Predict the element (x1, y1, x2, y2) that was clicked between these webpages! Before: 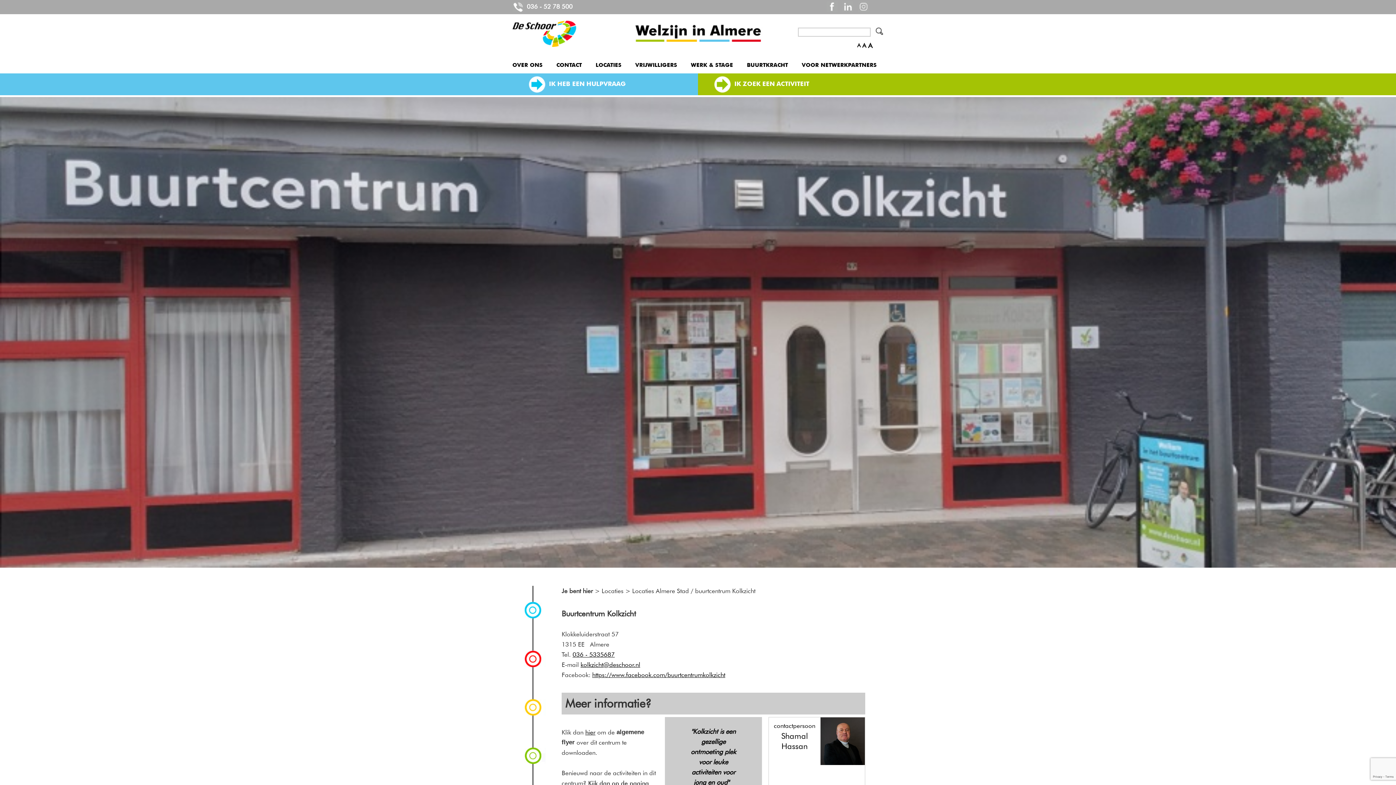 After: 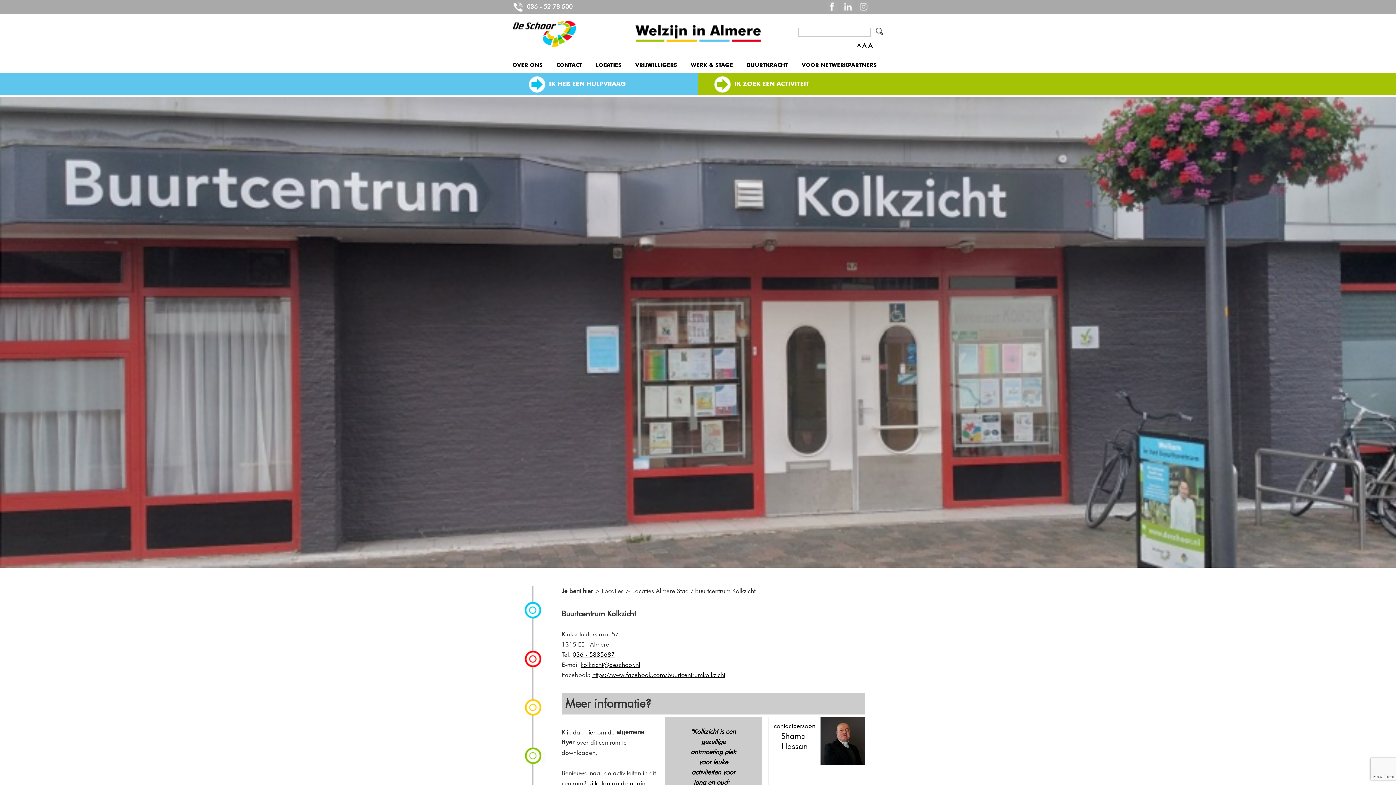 Action: bbox: (512, 2, 572, 10) label:  036 - 52 78 500